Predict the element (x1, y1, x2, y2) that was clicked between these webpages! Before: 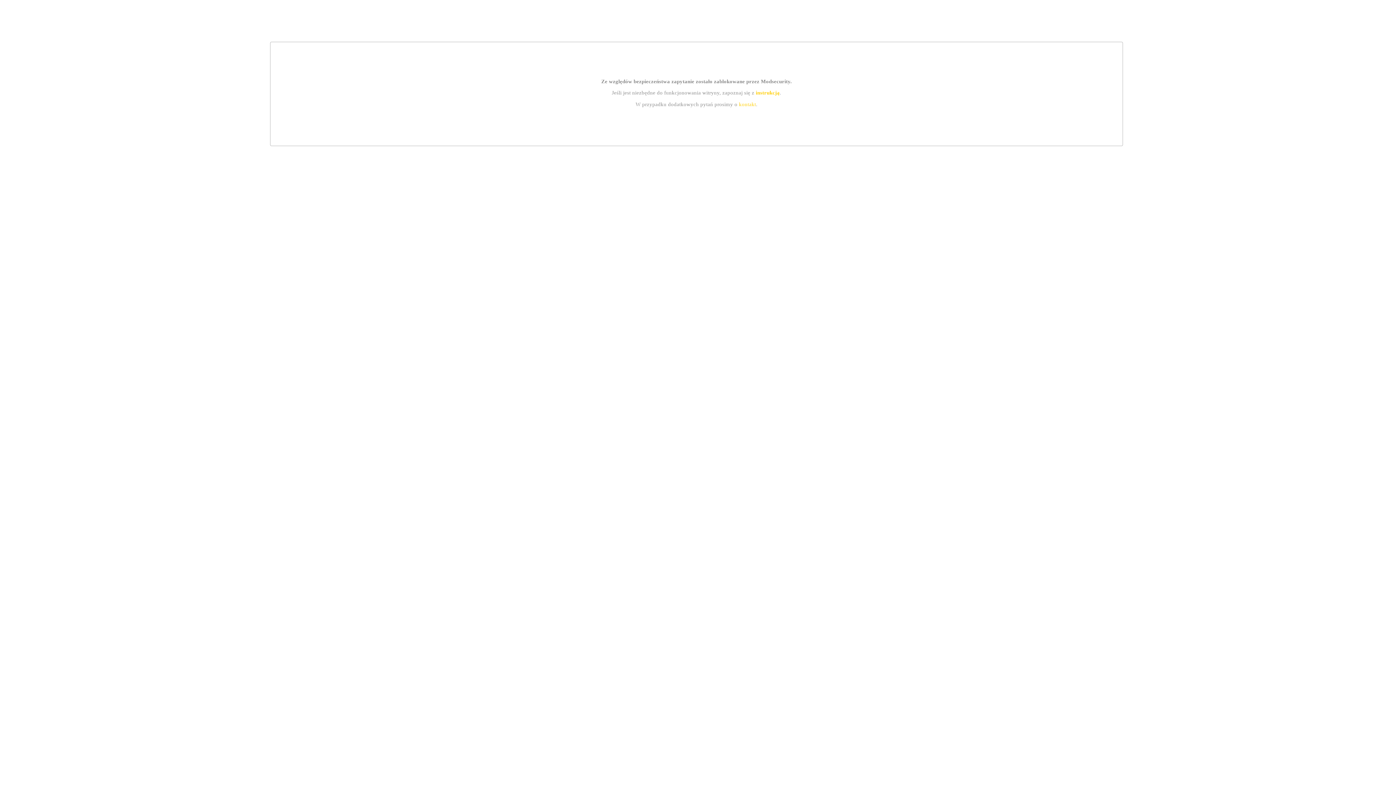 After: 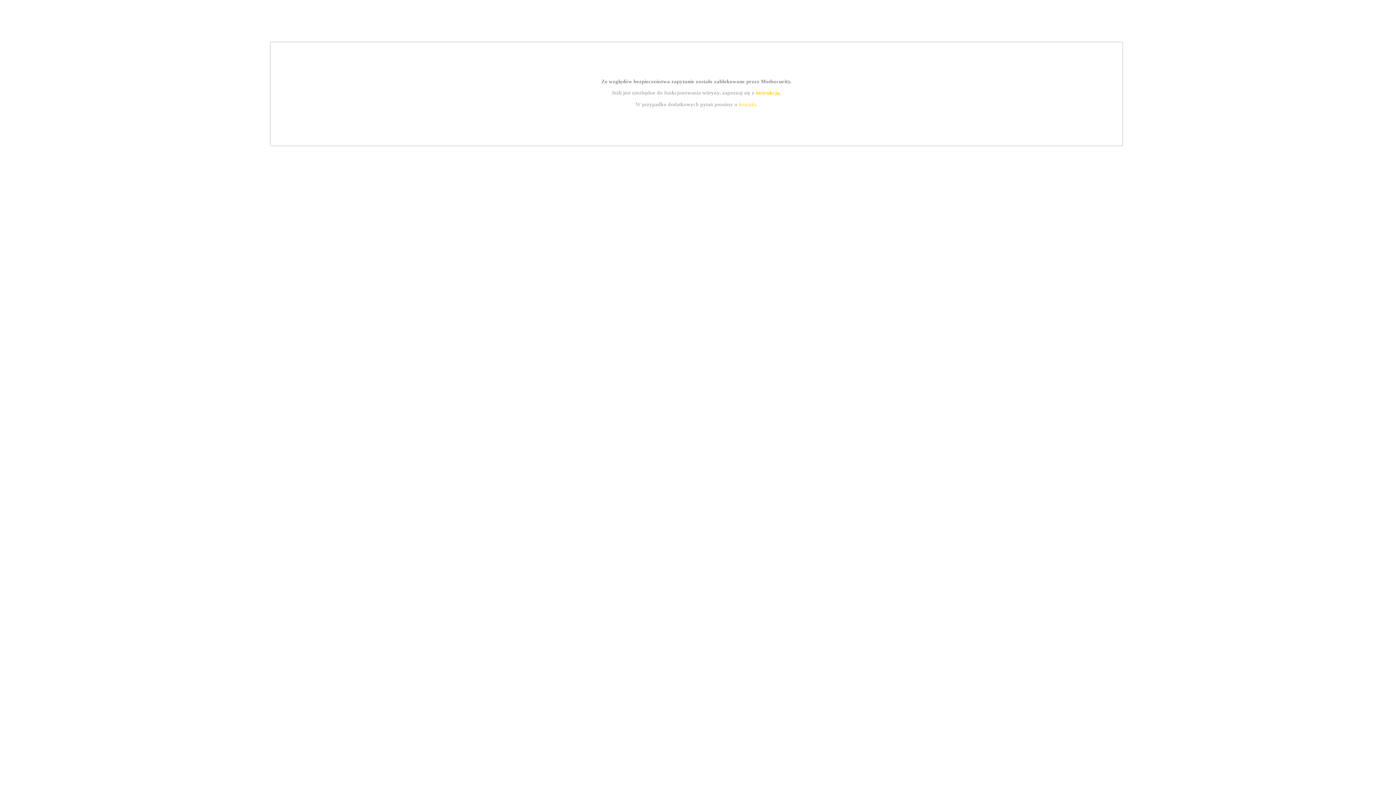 Action: bbox: (739, 101, 756, 107) label: kontakt